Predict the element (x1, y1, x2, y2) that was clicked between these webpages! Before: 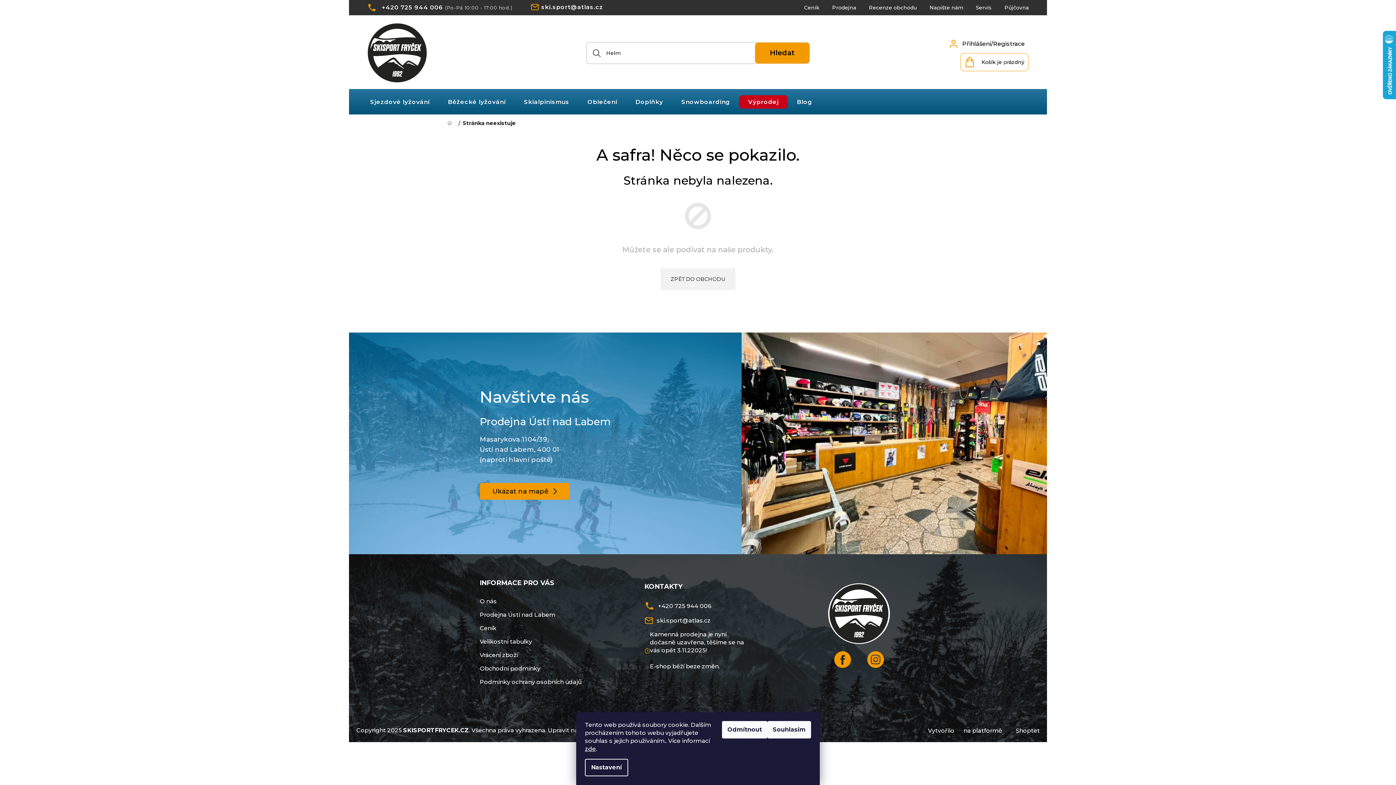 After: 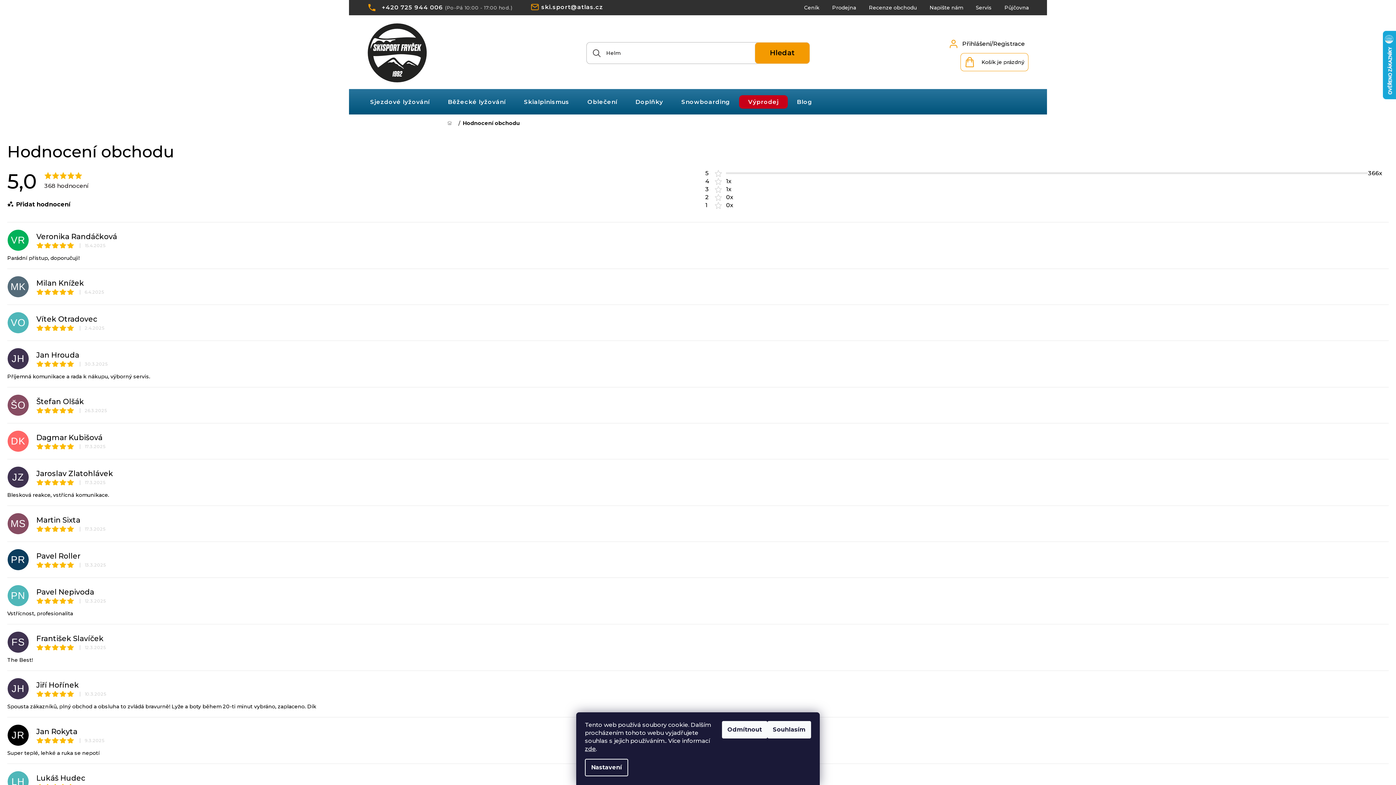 Action: bbox: (869, 4, 917, 10) label: Recenze obchodu